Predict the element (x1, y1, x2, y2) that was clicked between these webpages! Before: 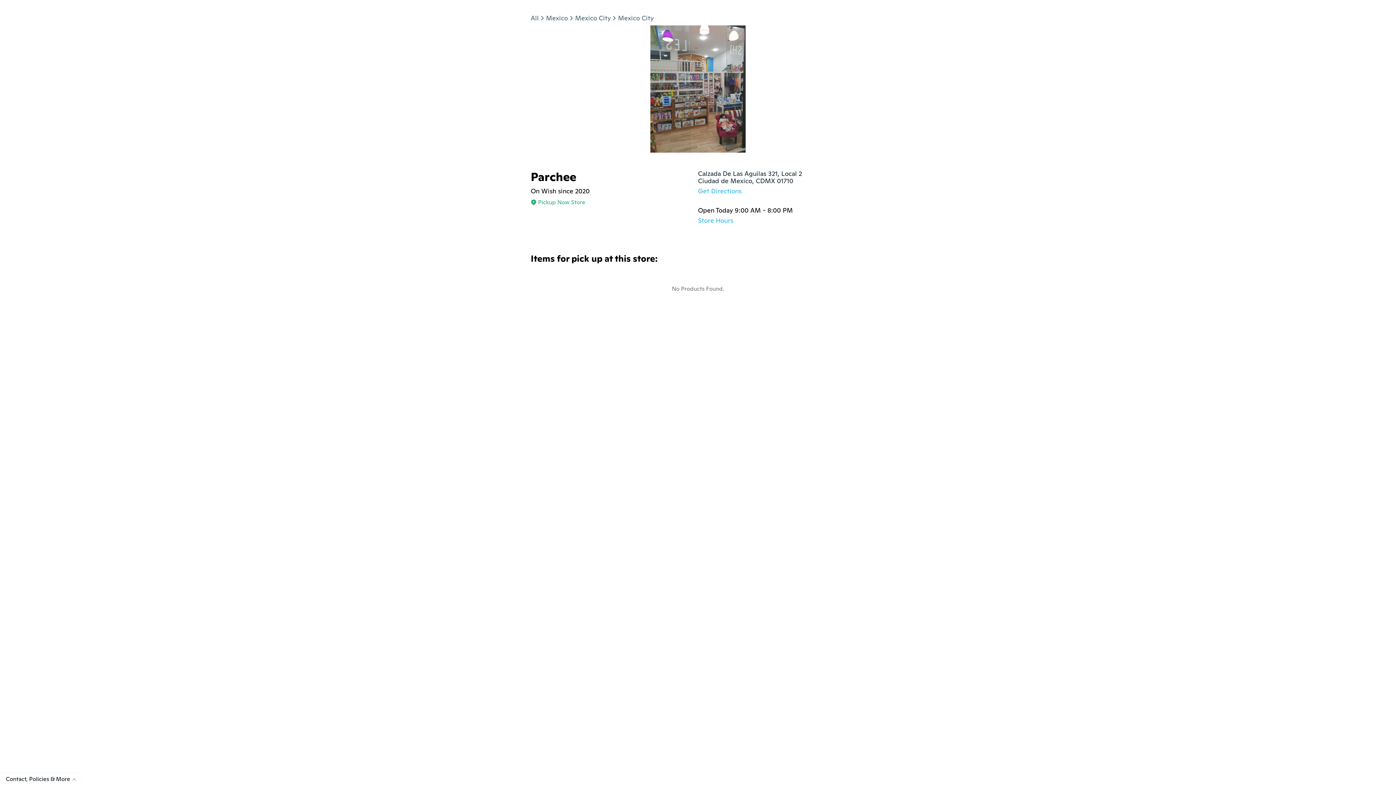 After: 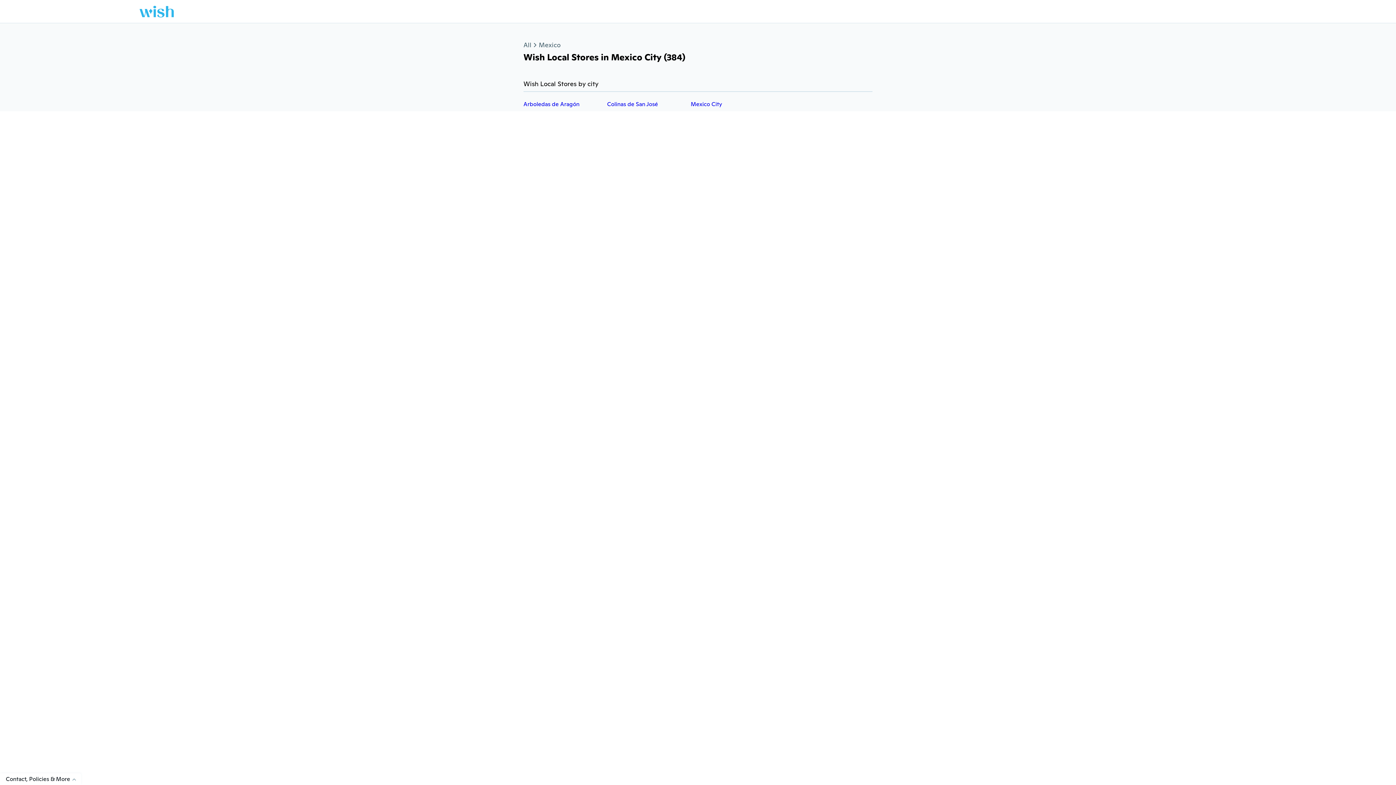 Action: label: Mexico City bbox: (575, 13, 610, 22)